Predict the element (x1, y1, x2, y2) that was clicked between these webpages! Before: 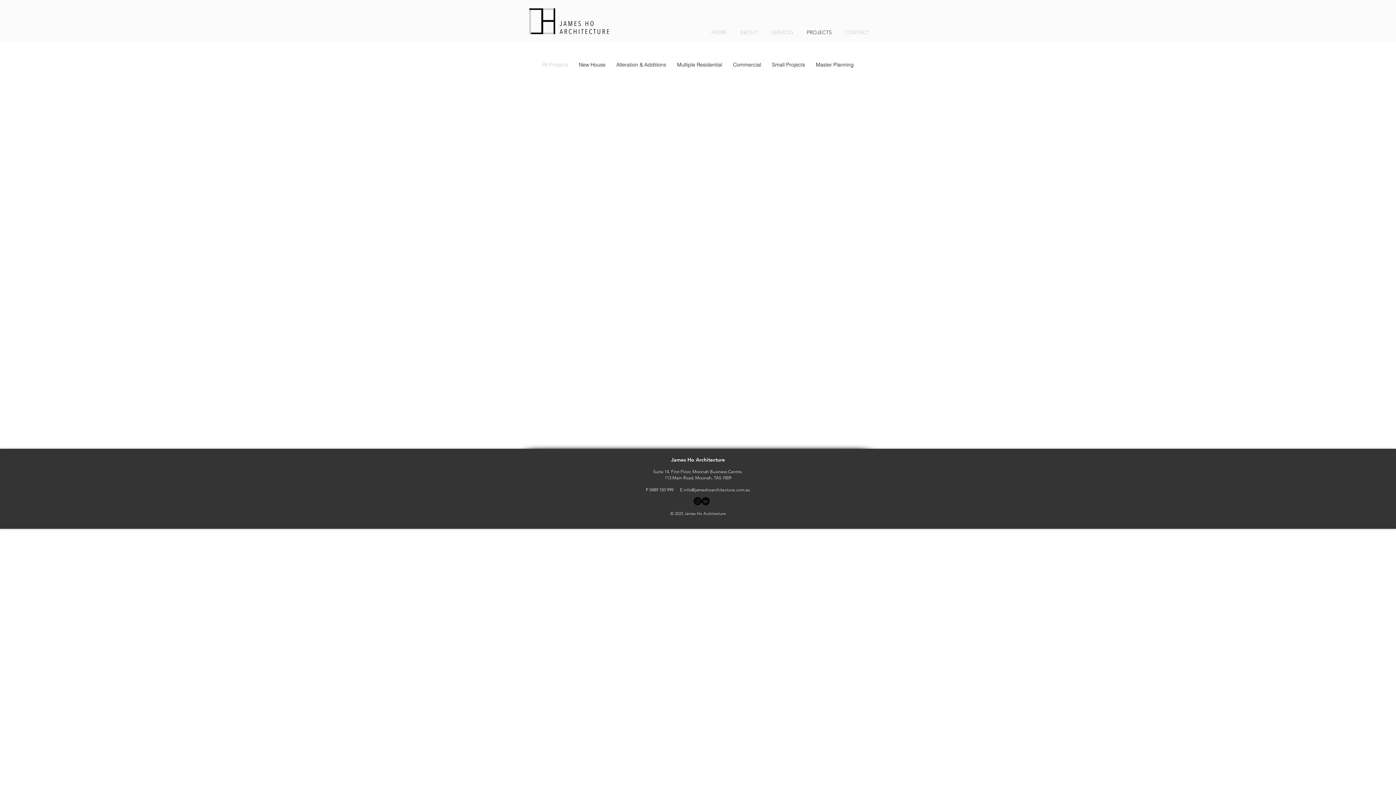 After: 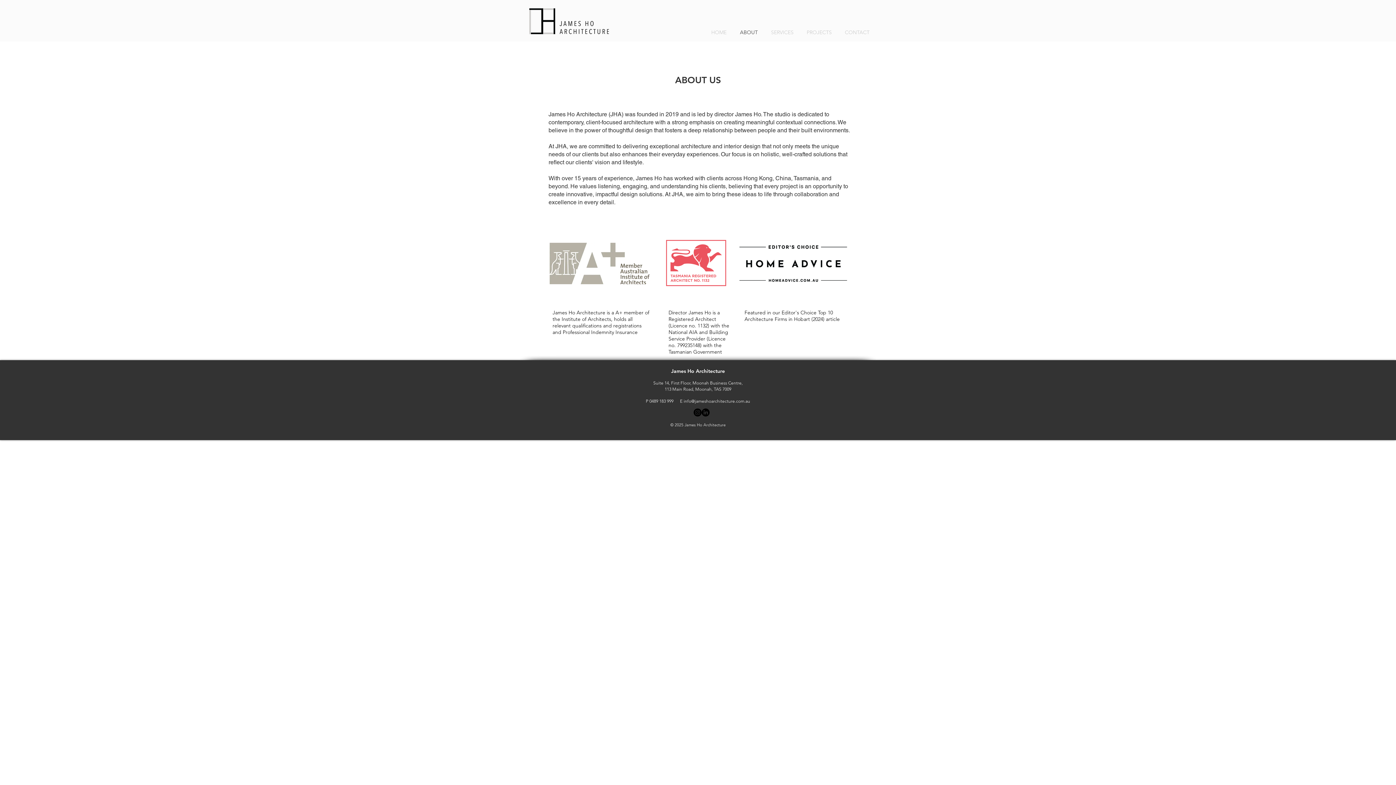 Action: label: ABOUT bbox: (733, 23, 764, 41)